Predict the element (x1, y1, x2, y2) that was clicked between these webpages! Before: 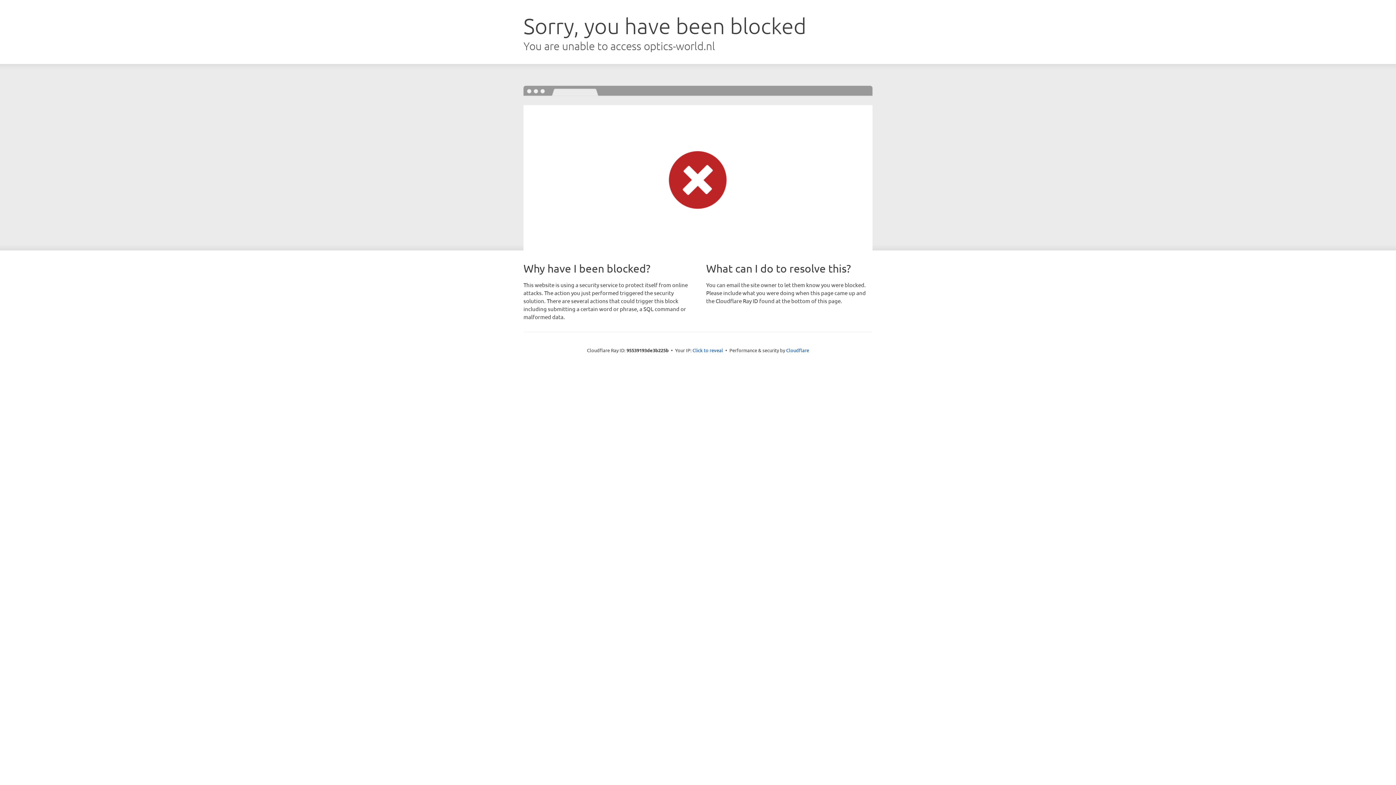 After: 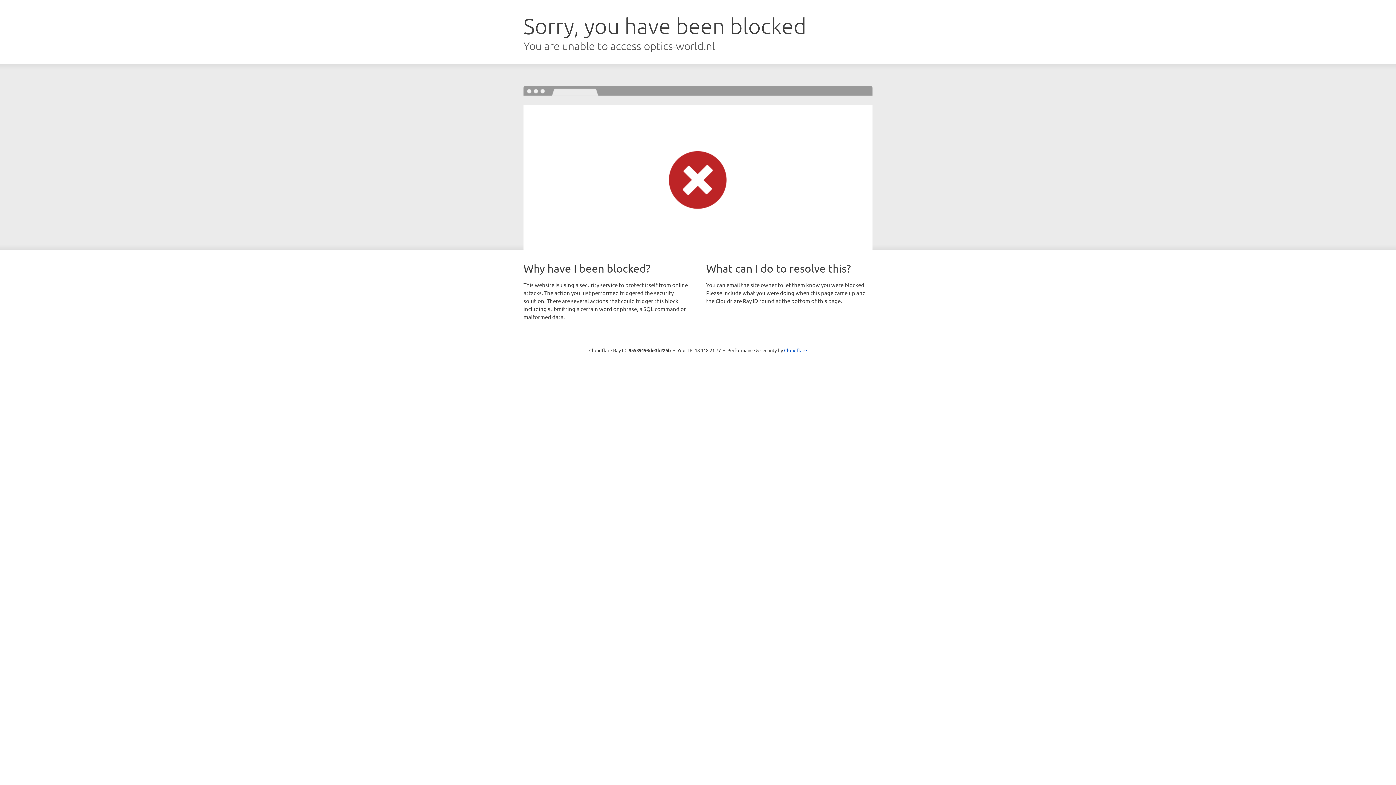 Action: bbox: (692, 346, 723, 353) label: Click to reveal